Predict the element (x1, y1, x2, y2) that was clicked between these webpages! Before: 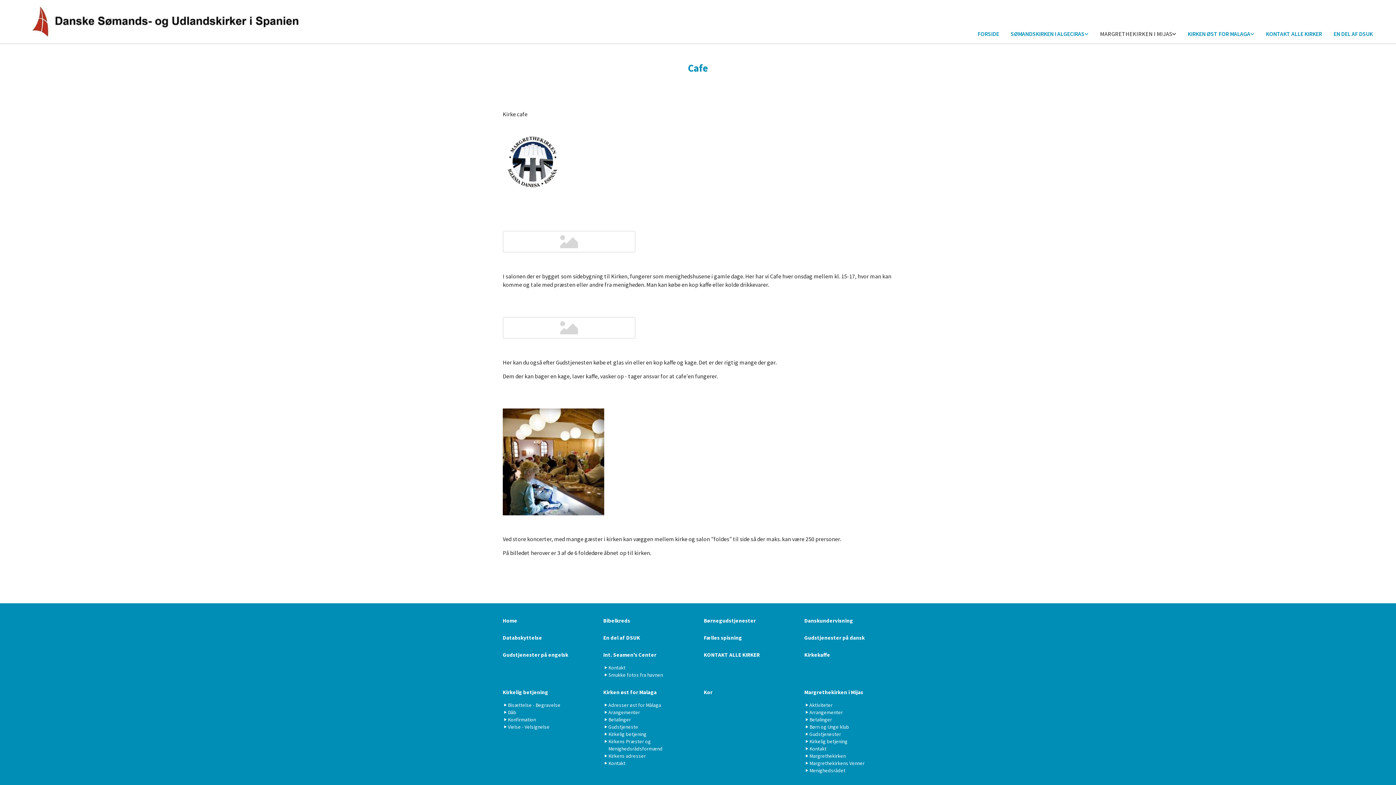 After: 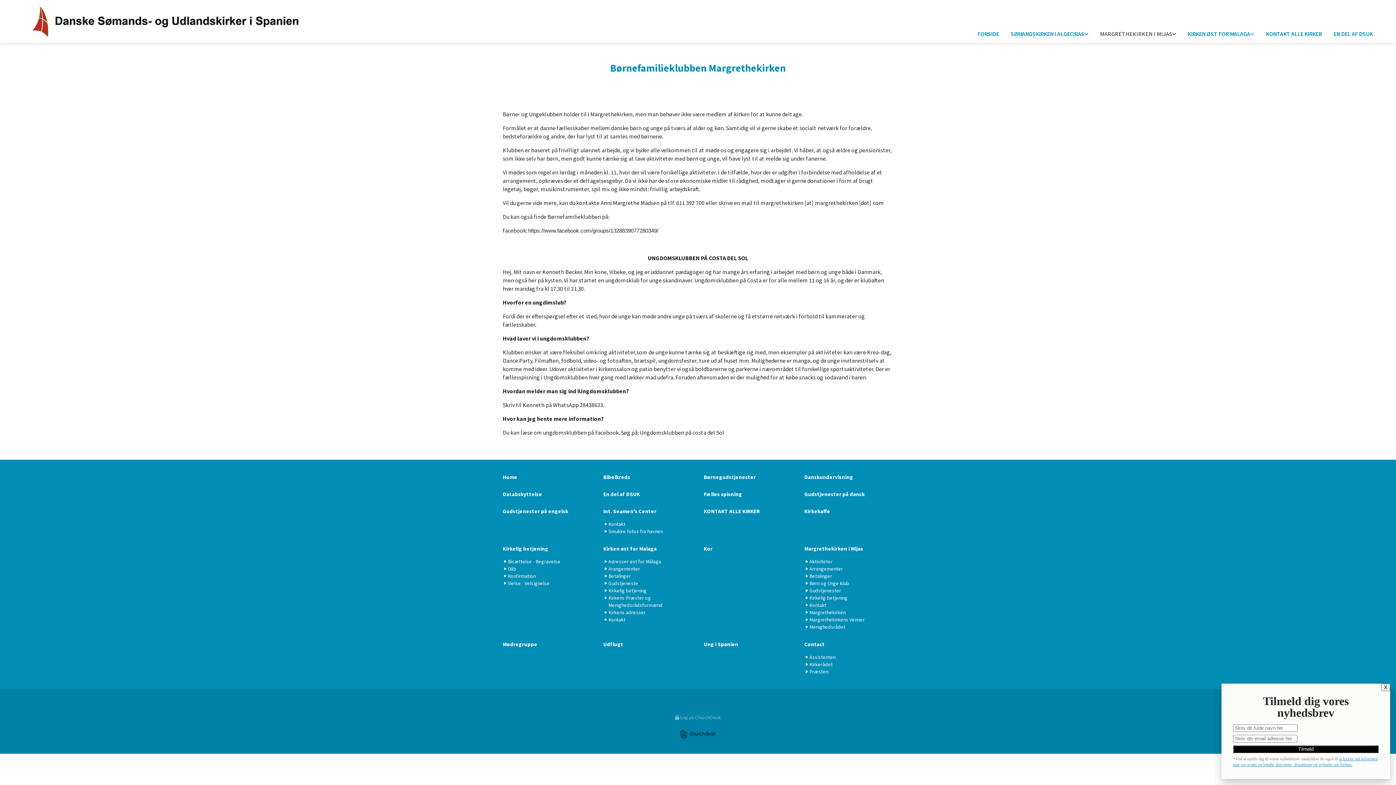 Action: label: 	Børn og Unge klub bbox: (804, 723, 893, 731)